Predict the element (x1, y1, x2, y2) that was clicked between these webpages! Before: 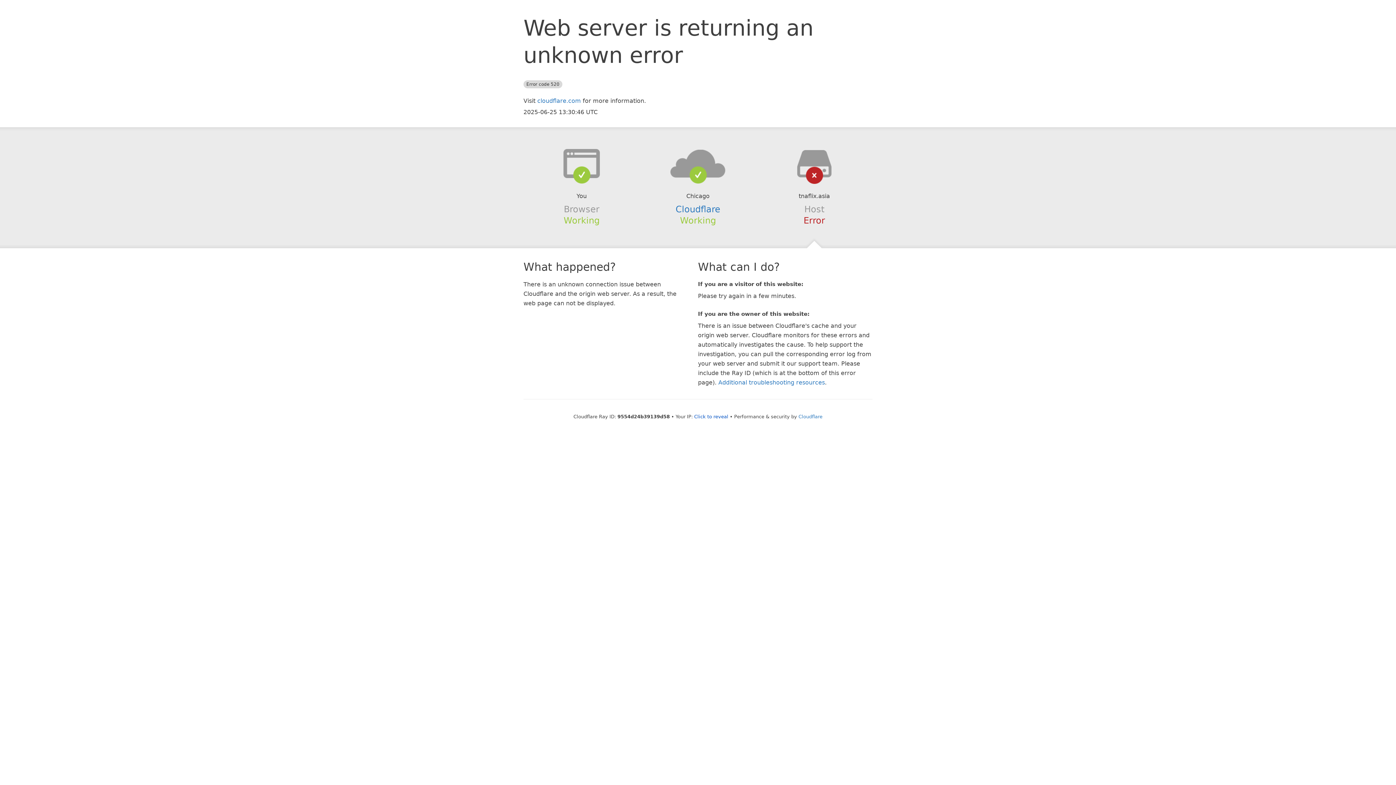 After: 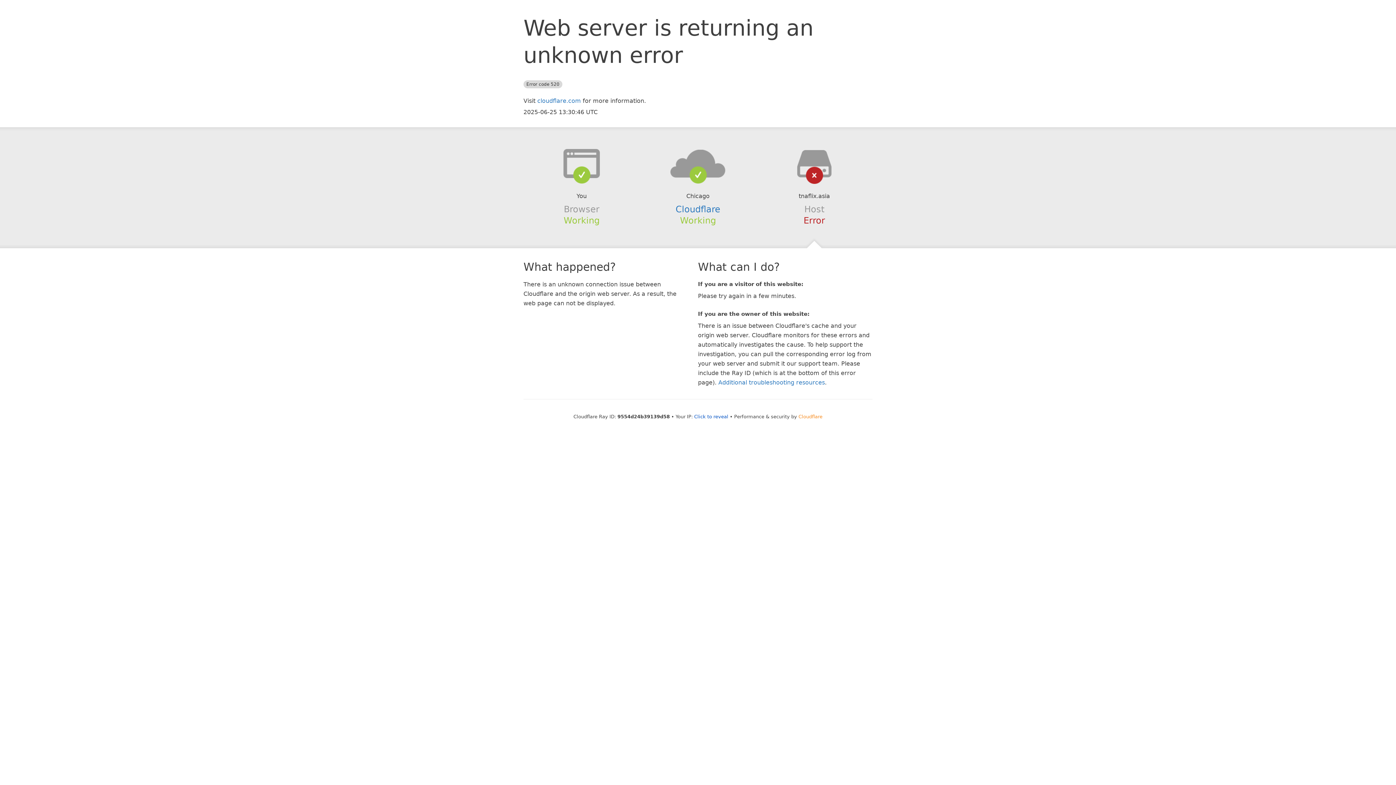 Action: label: Cloudflare bbox: (798, 414, 822, 419)